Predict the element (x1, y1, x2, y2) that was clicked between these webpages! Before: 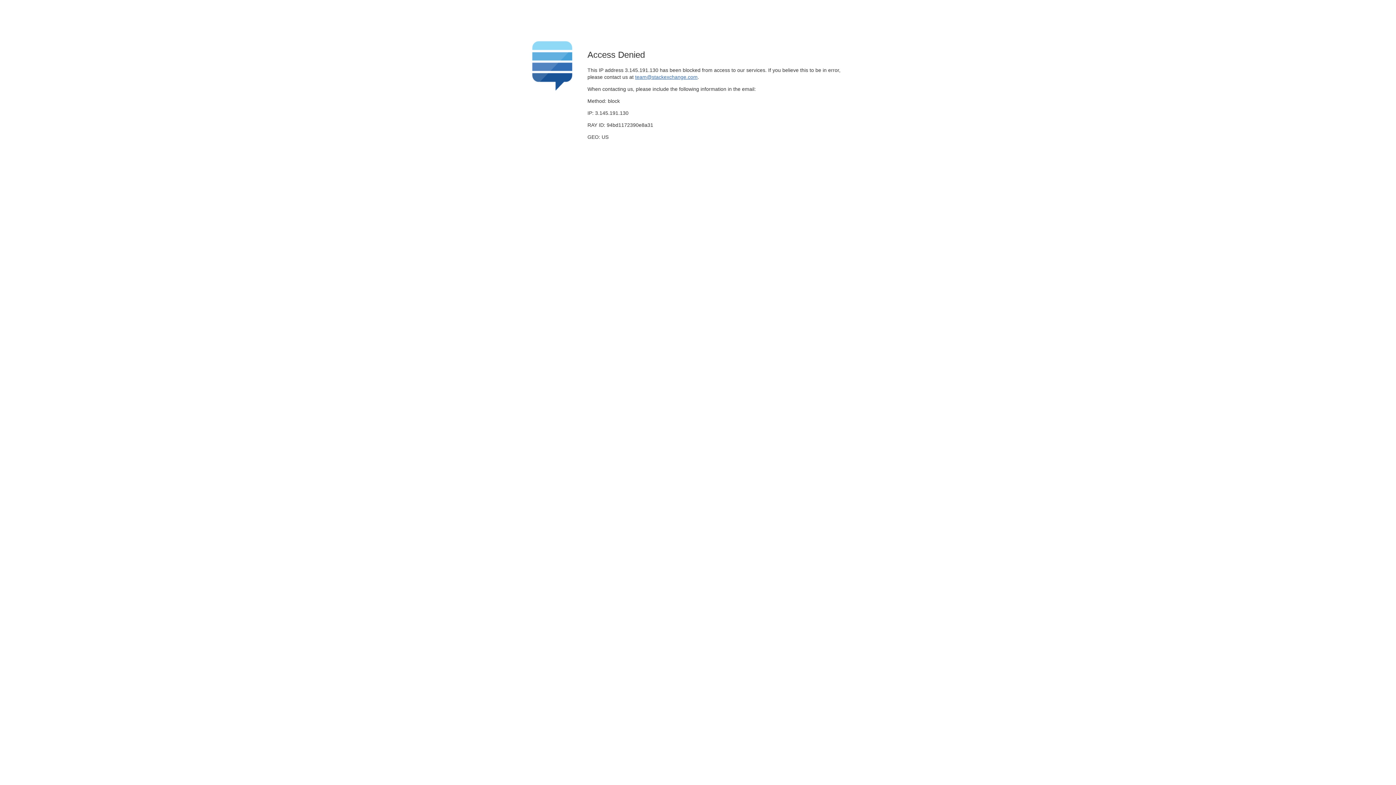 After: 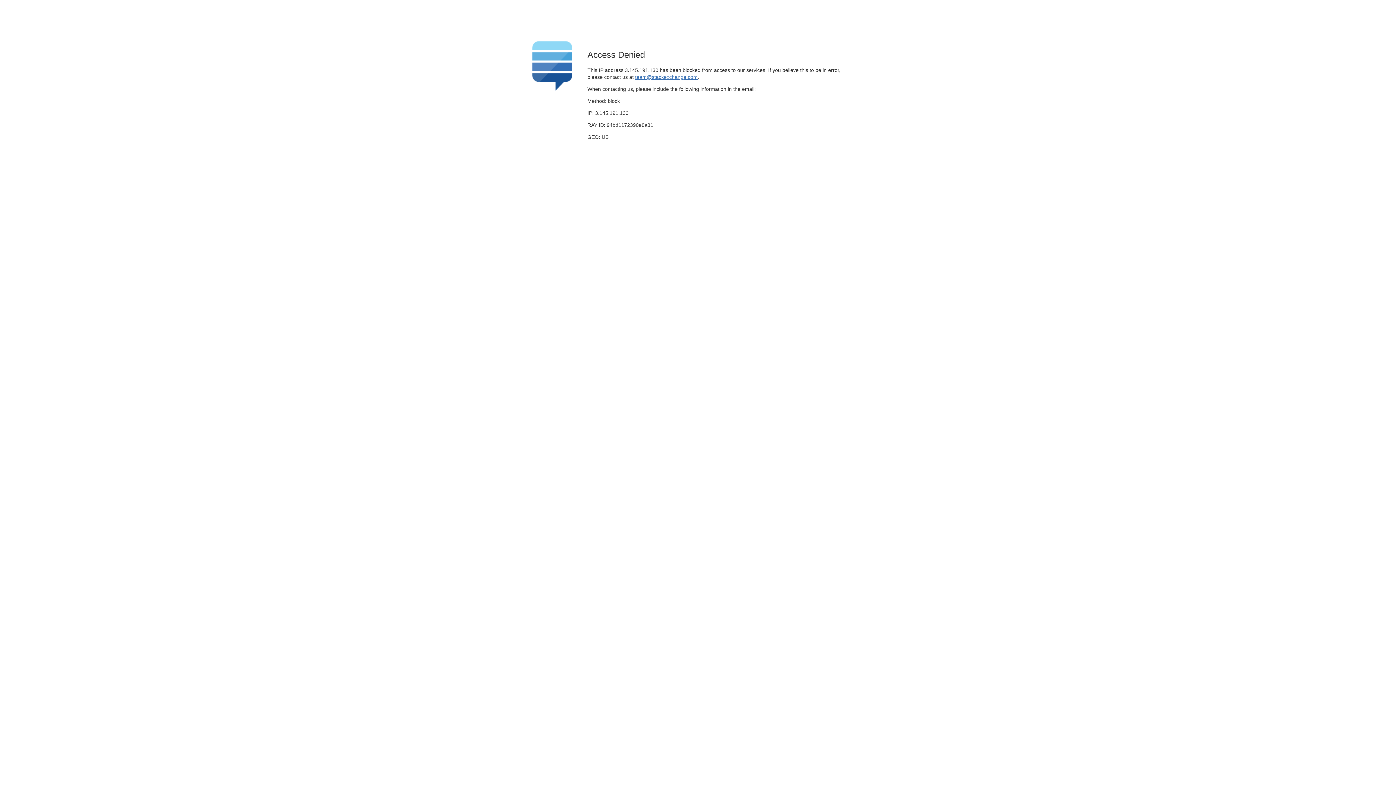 Action: label: team@stackexchange.com bbox: (635, 74, 697, 79)